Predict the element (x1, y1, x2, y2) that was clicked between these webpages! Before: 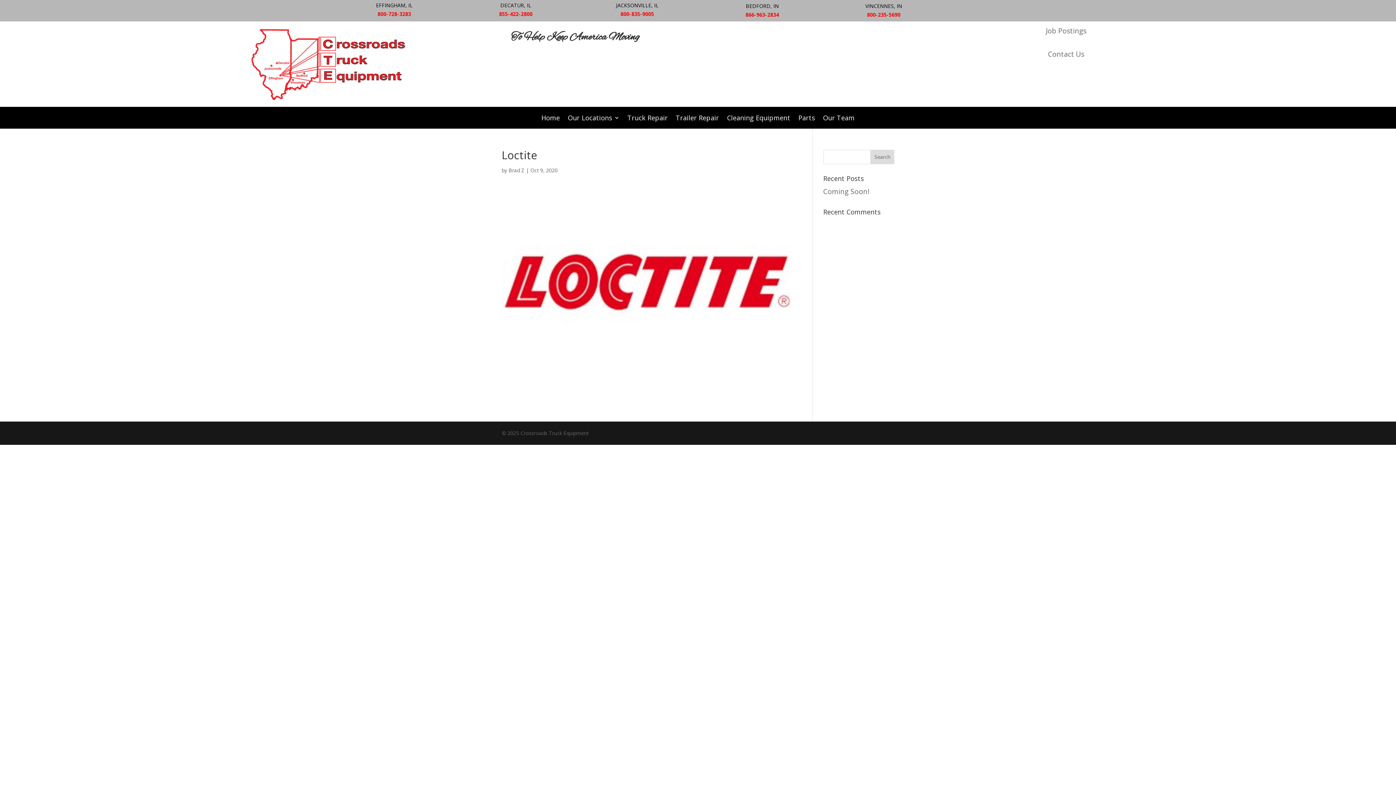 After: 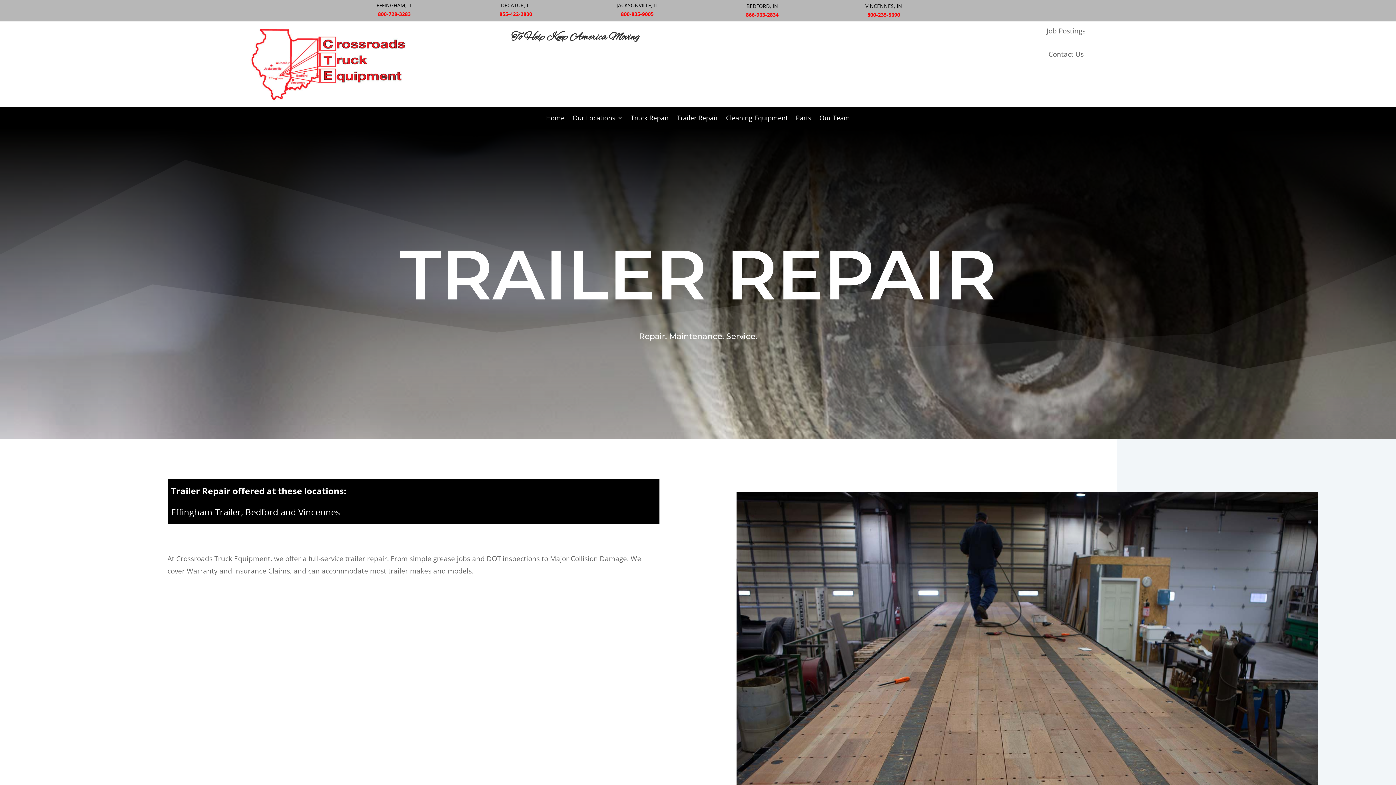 Action: bbox: (676, 115, 719, 123) label: Trailer Repair